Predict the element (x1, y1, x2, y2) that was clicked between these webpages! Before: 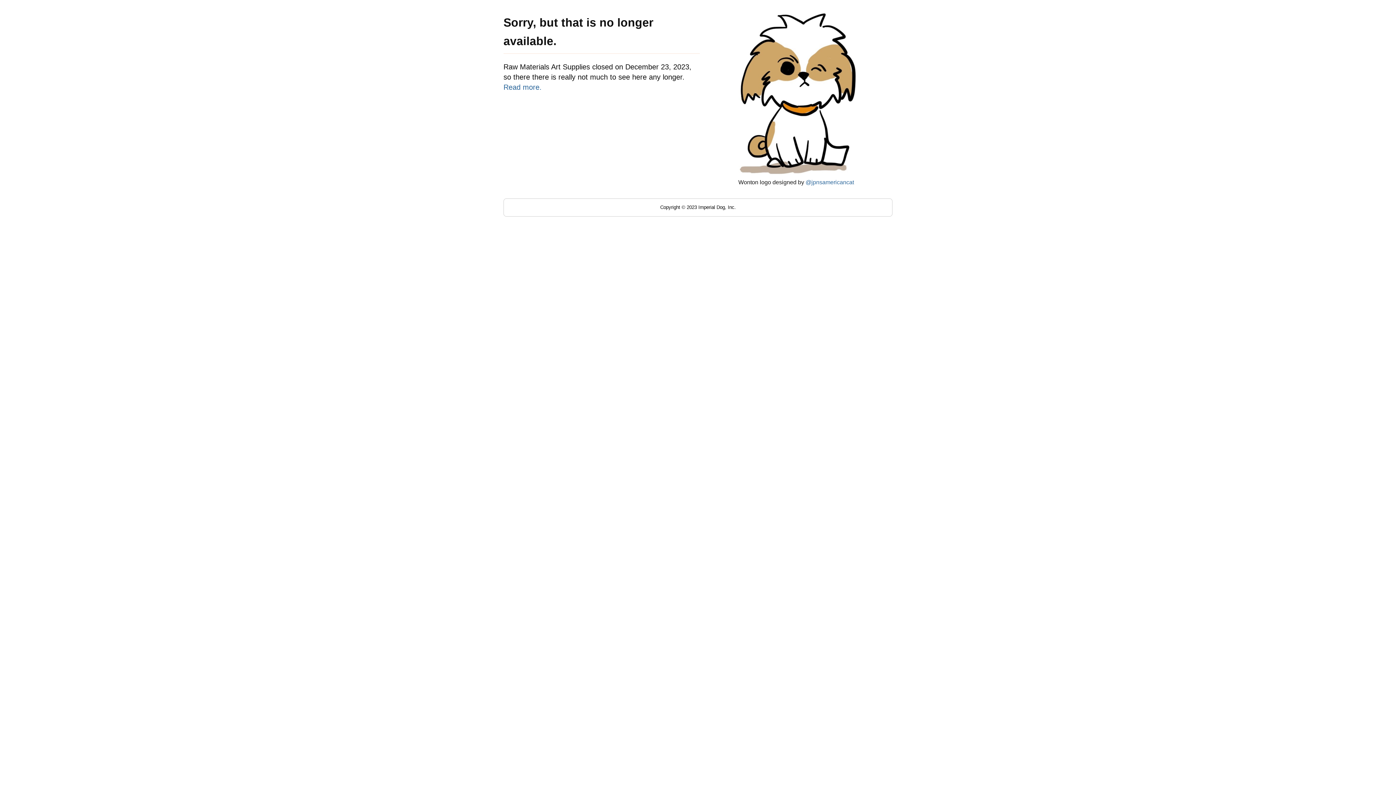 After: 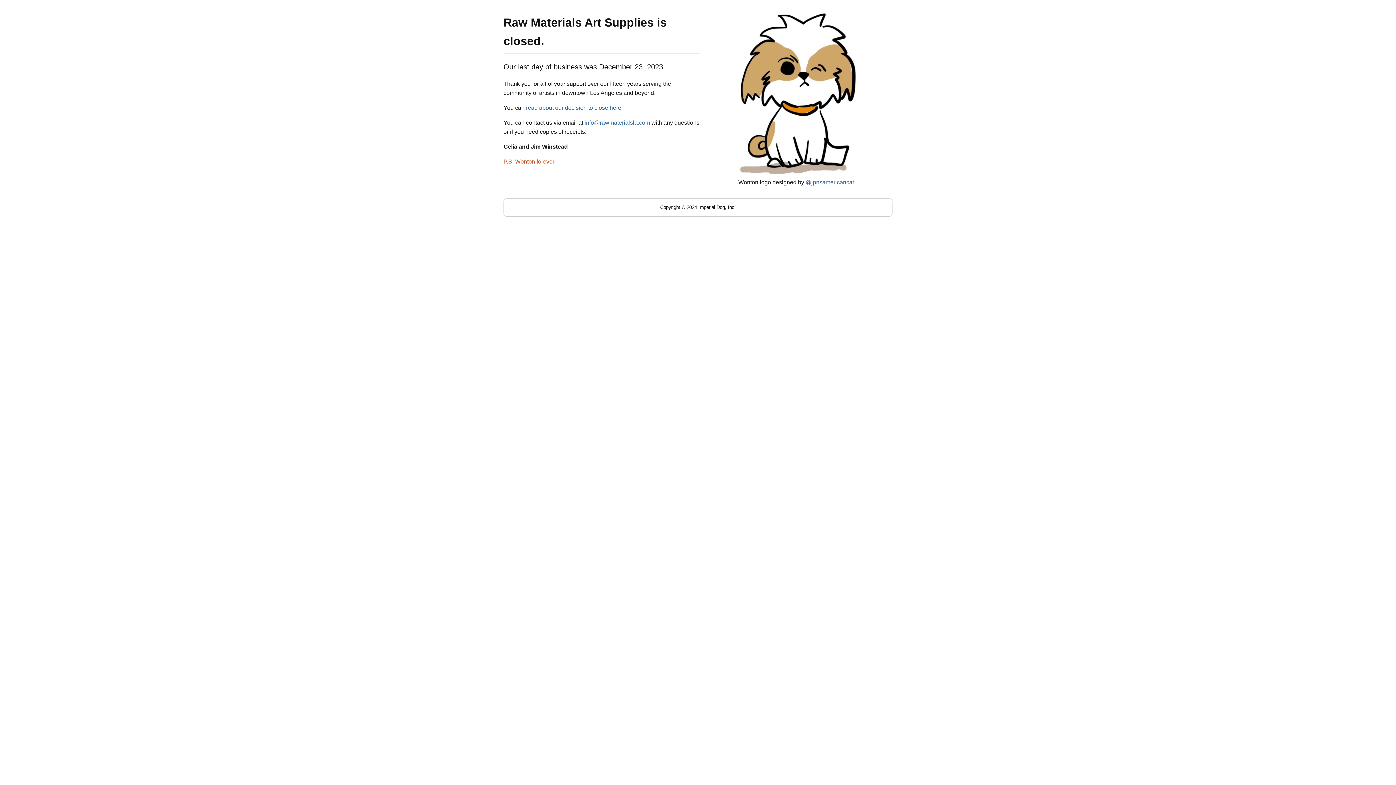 Action: bbox: (503, 83, 541, 91) label: Read more.